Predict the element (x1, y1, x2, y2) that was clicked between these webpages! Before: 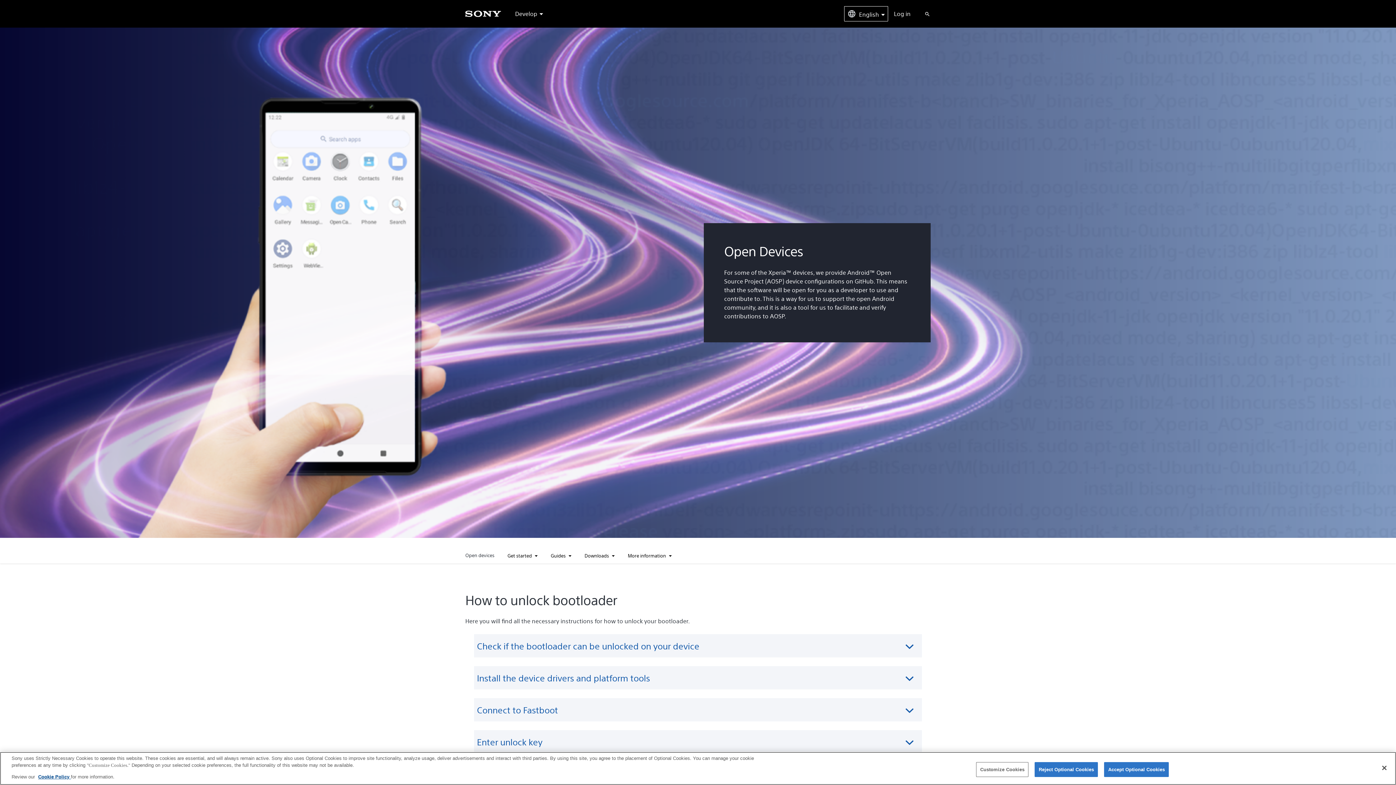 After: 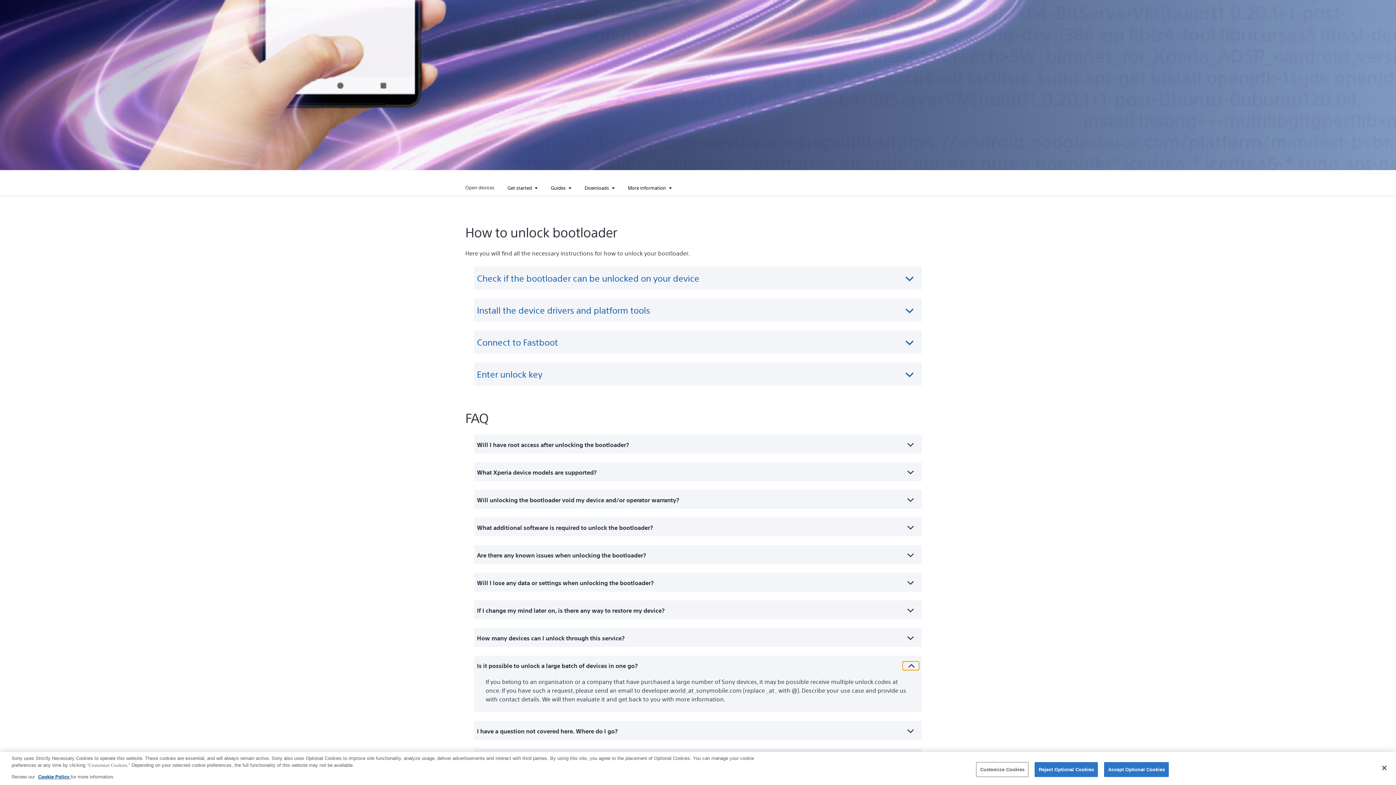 Action: bbox: (902, 732, 919, 740) label: Expand the content